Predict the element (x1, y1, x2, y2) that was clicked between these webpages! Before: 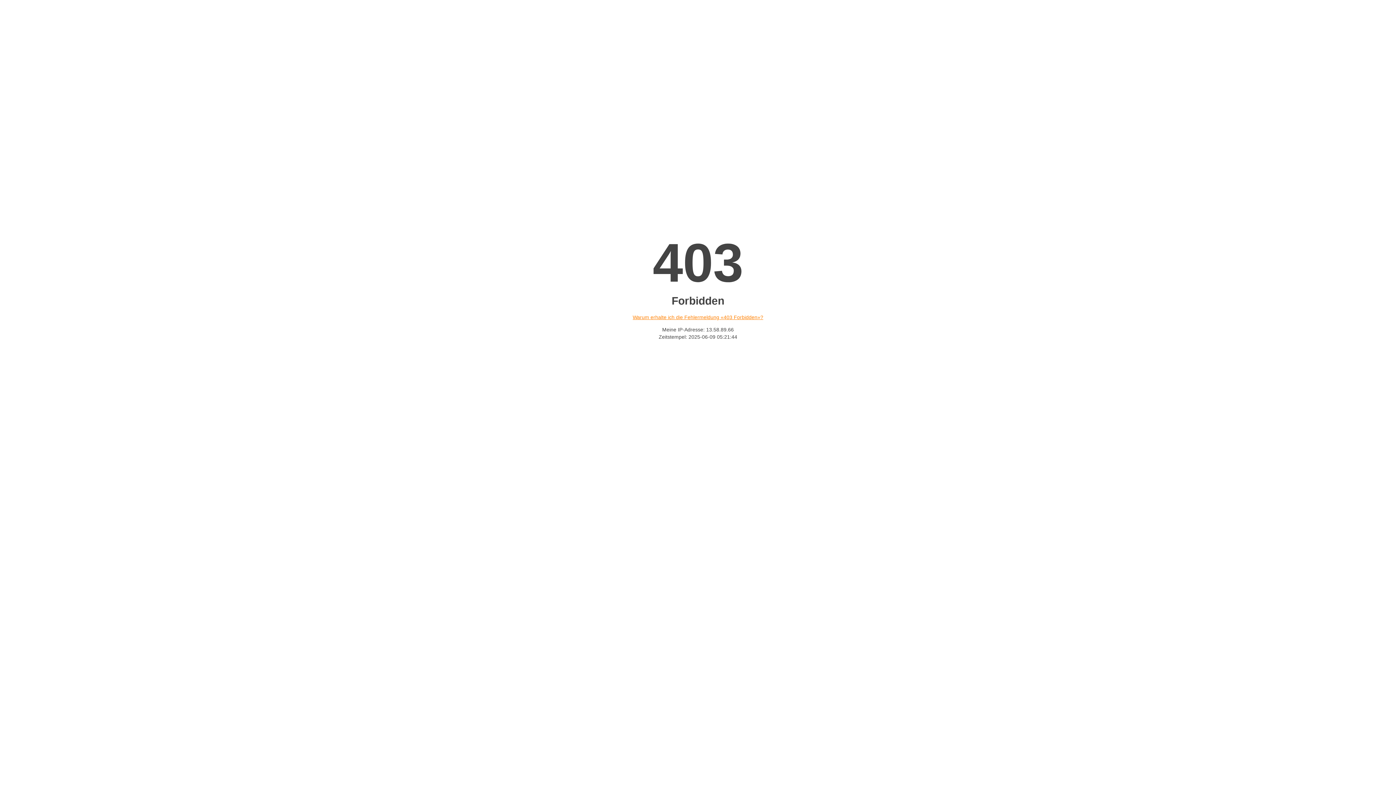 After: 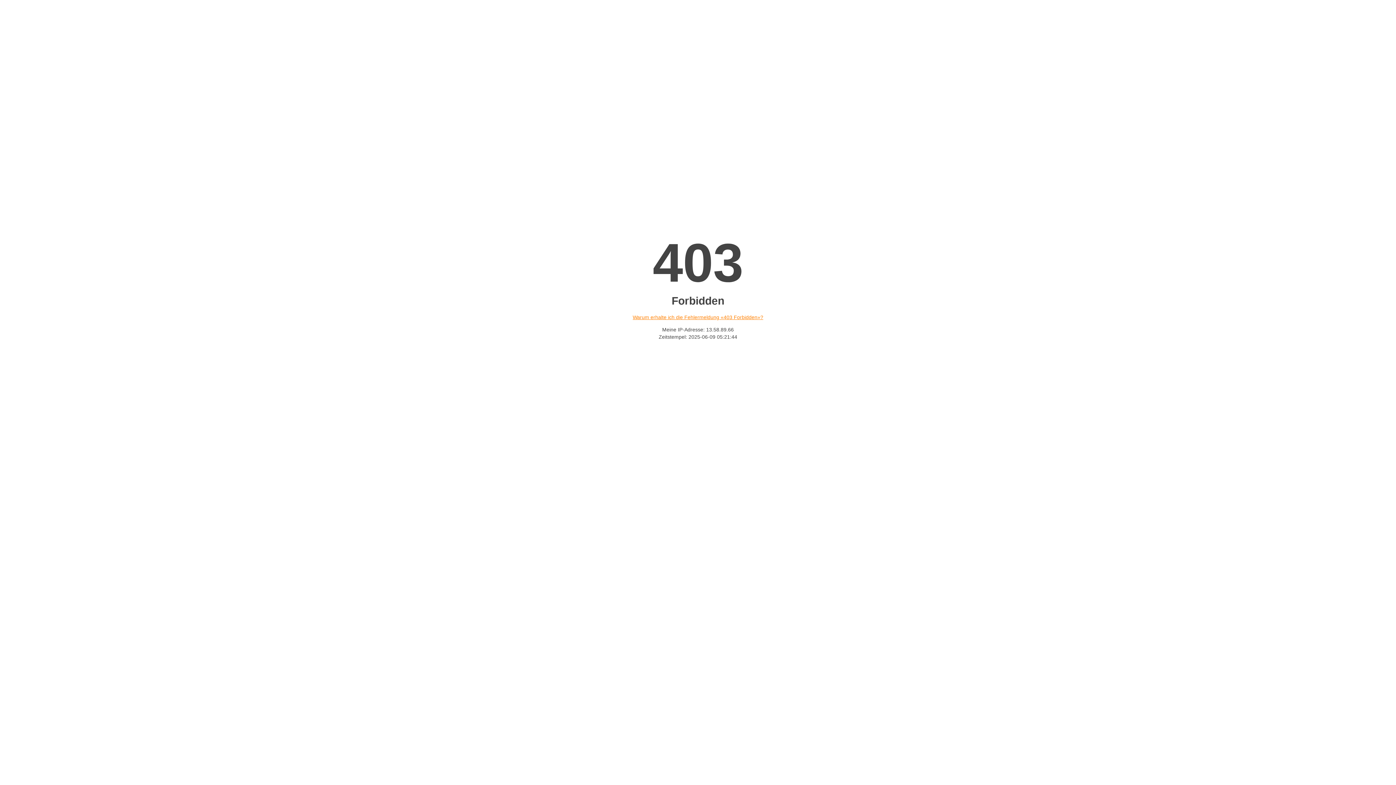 Action: bbox: (632, 314, 763, 320) label: Warum erhalte ich die Fehlermeldung «403 Forbidden»?